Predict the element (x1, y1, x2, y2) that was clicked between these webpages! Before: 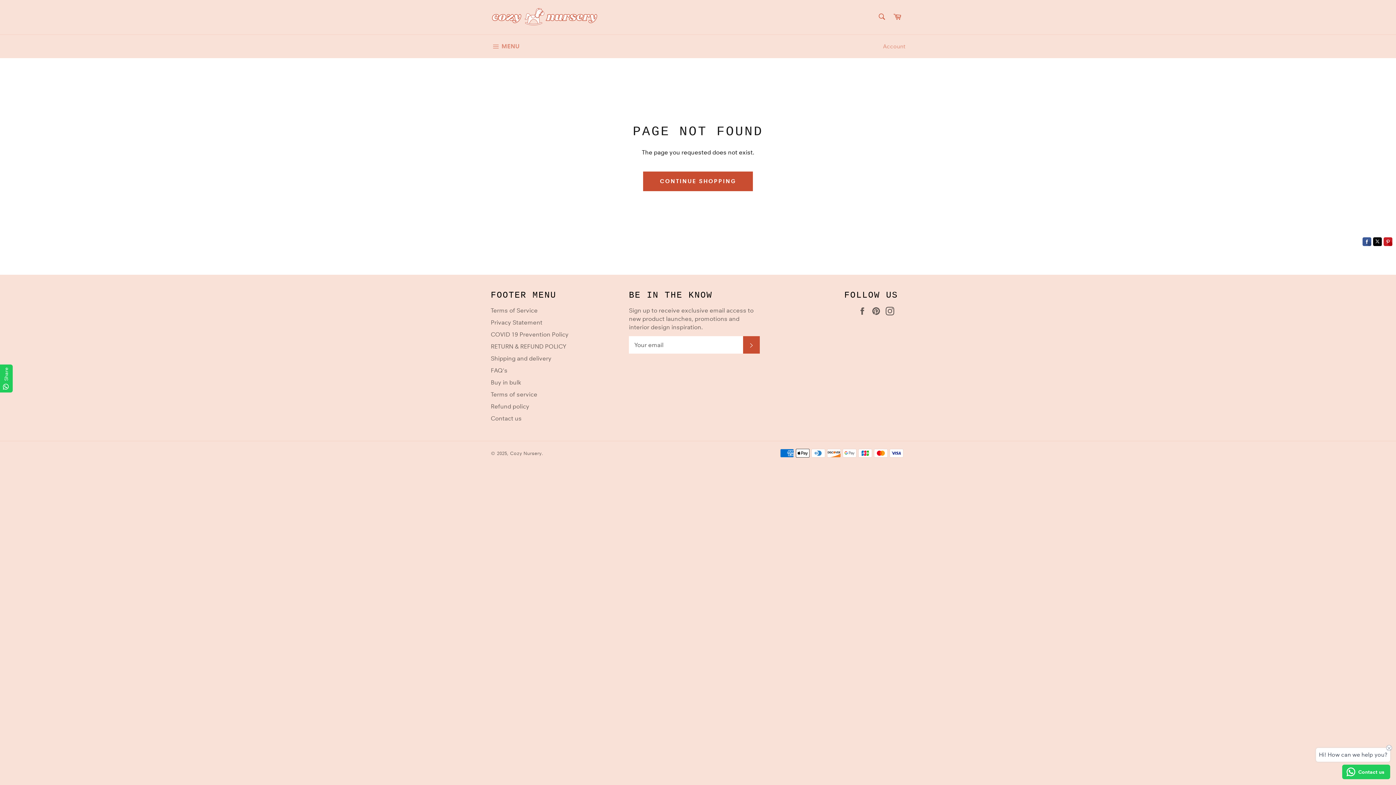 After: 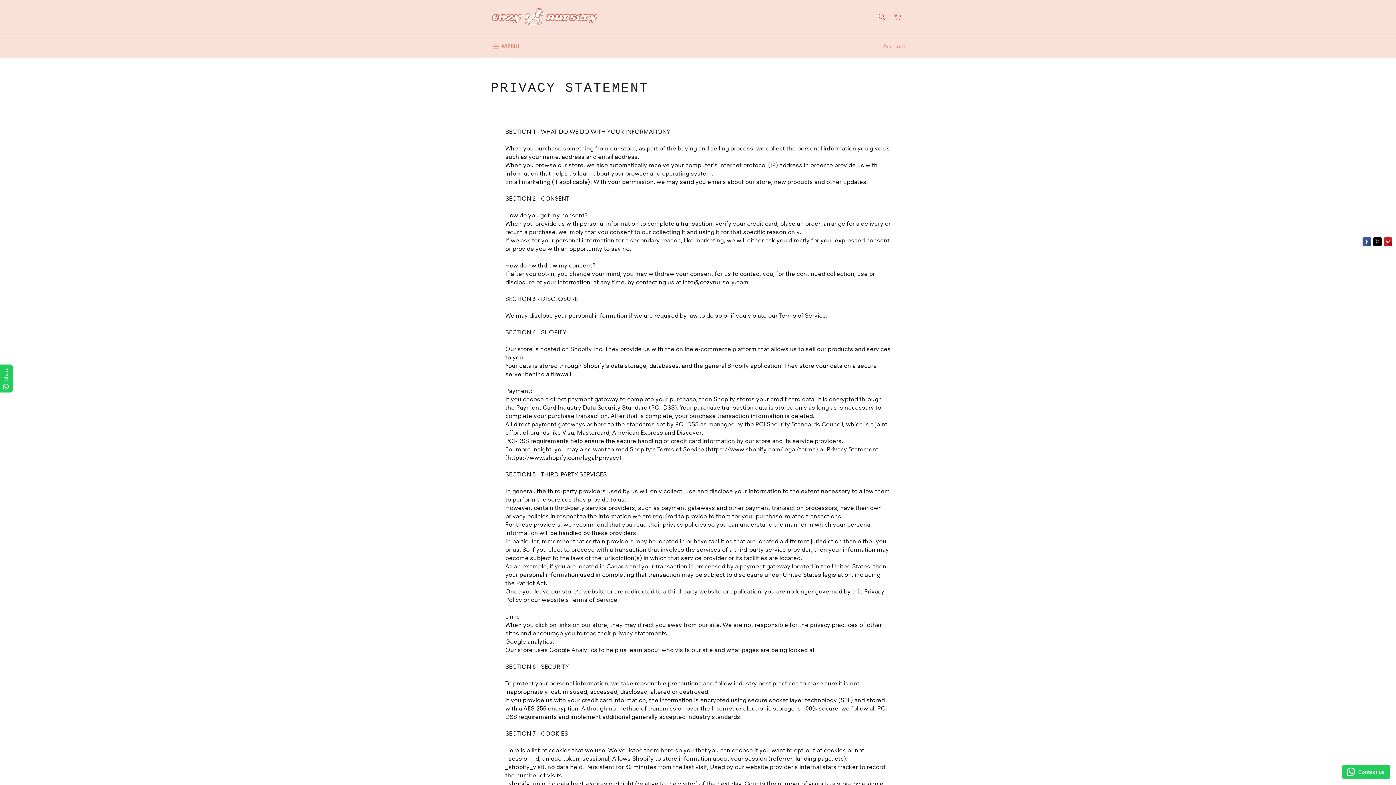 Action: bbox: (490, 319, 542, 326) label: Privacy Statement